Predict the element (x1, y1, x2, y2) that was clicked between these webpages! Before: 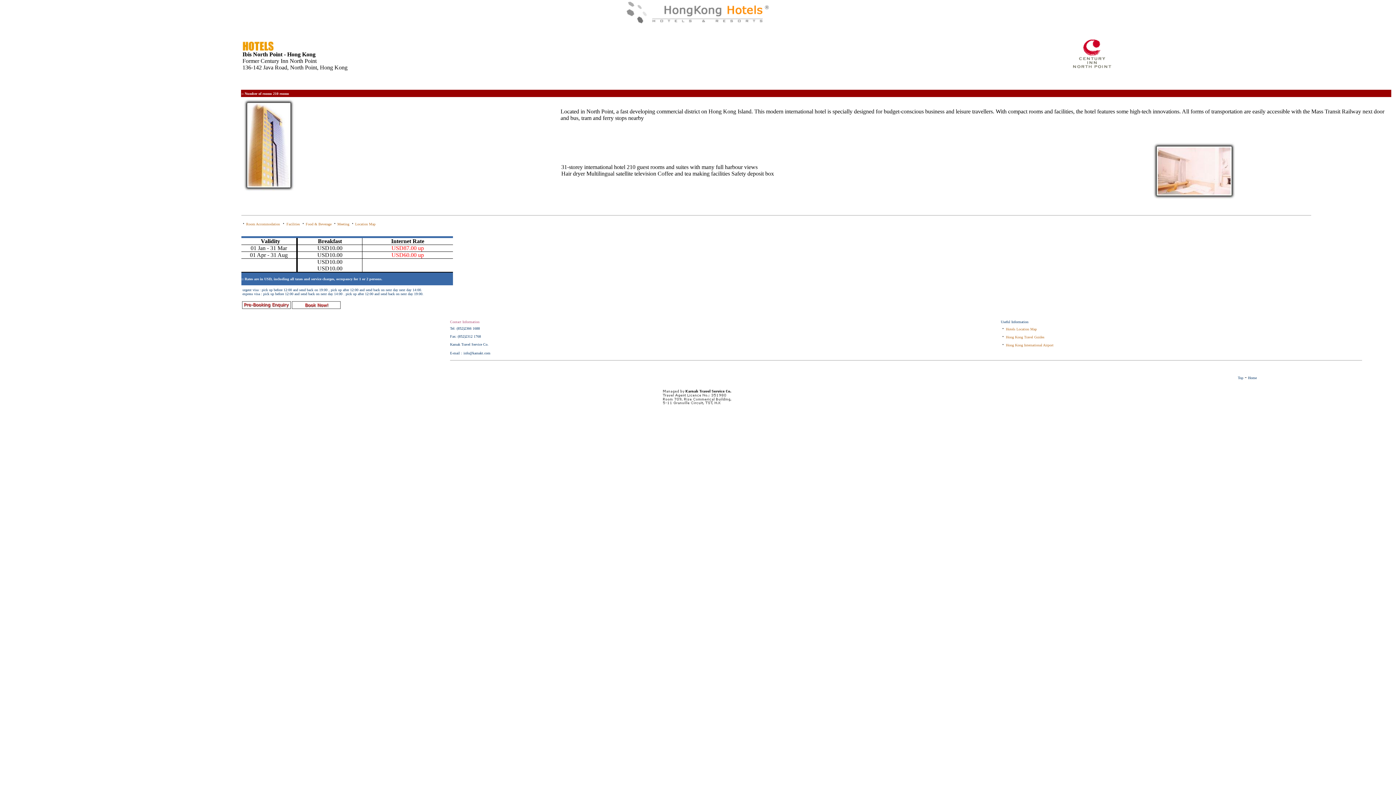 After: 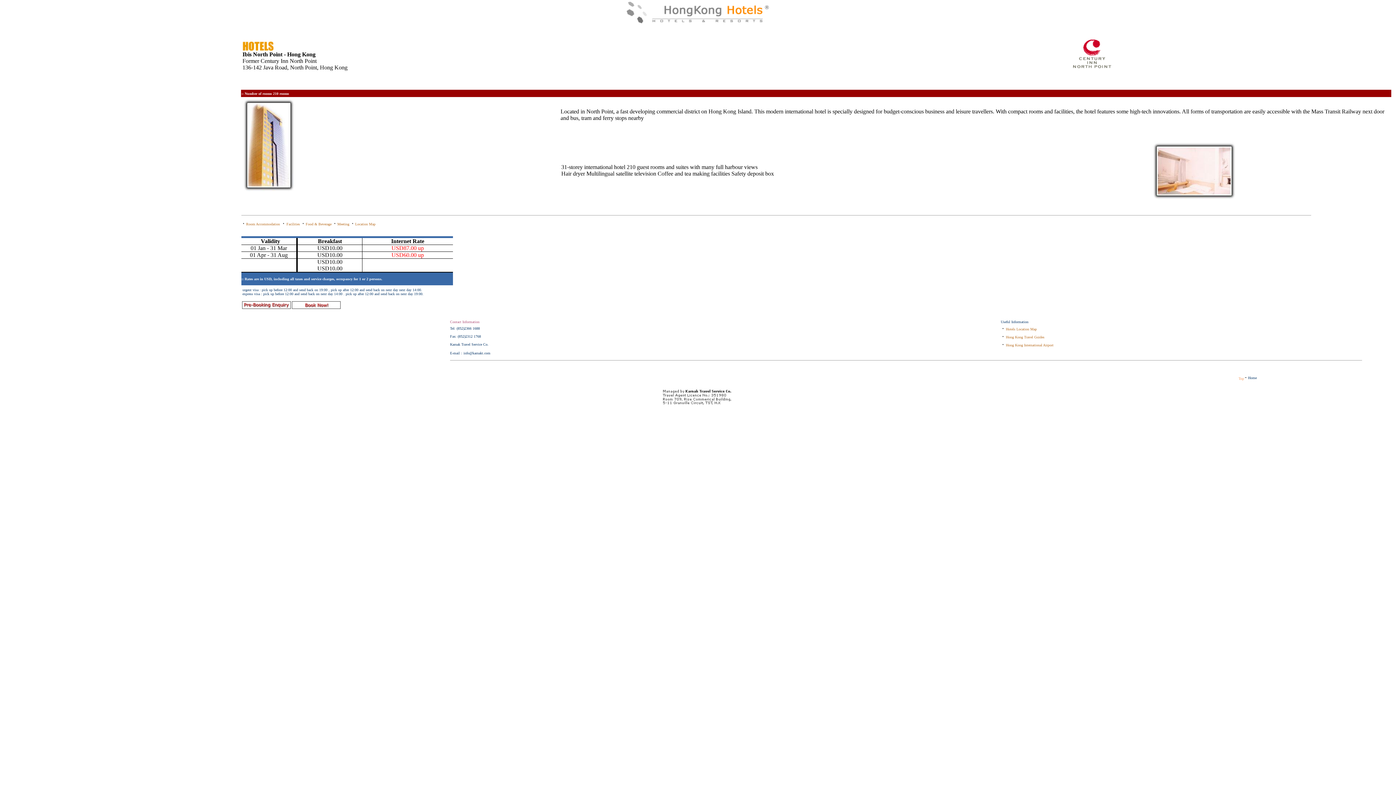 Action: label: Top bbox: (1238, 376, 1243, 380)